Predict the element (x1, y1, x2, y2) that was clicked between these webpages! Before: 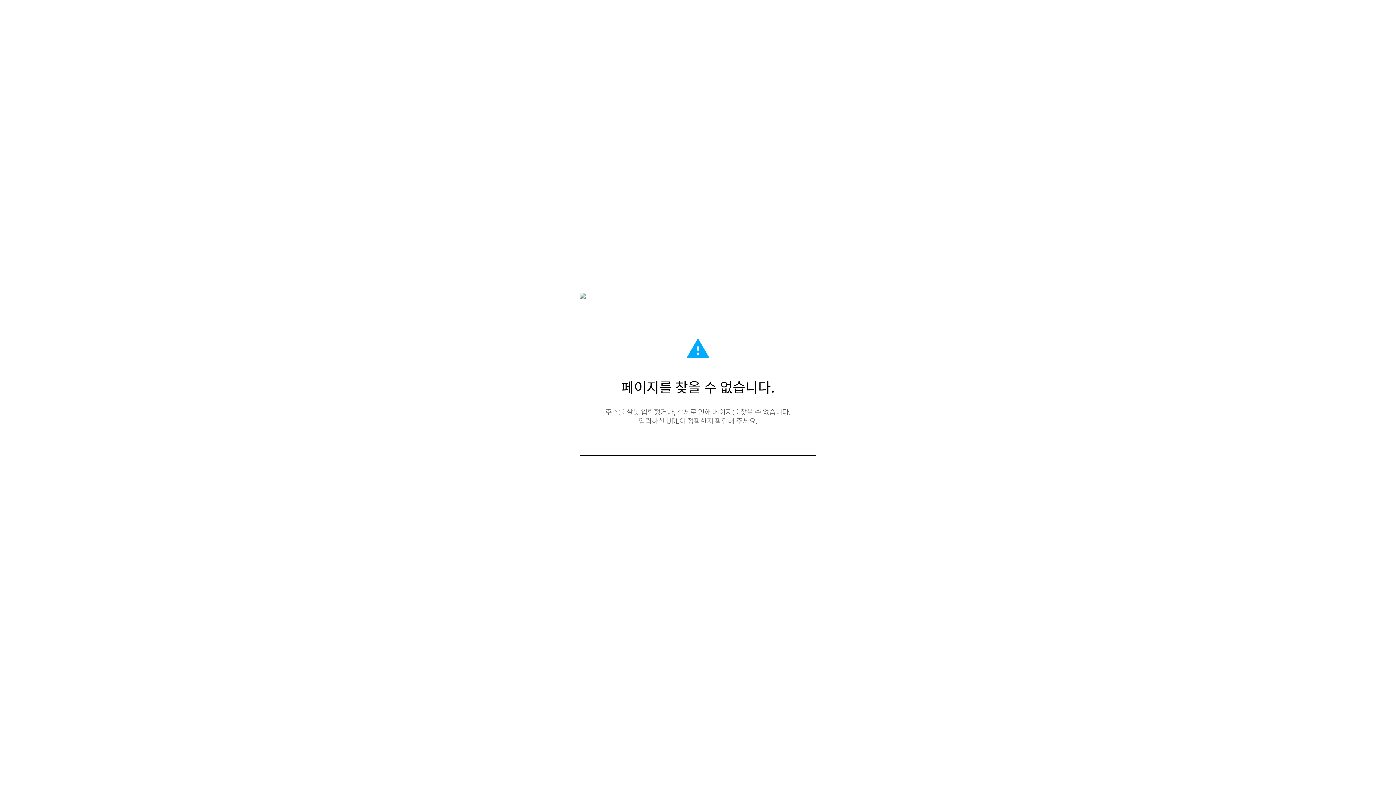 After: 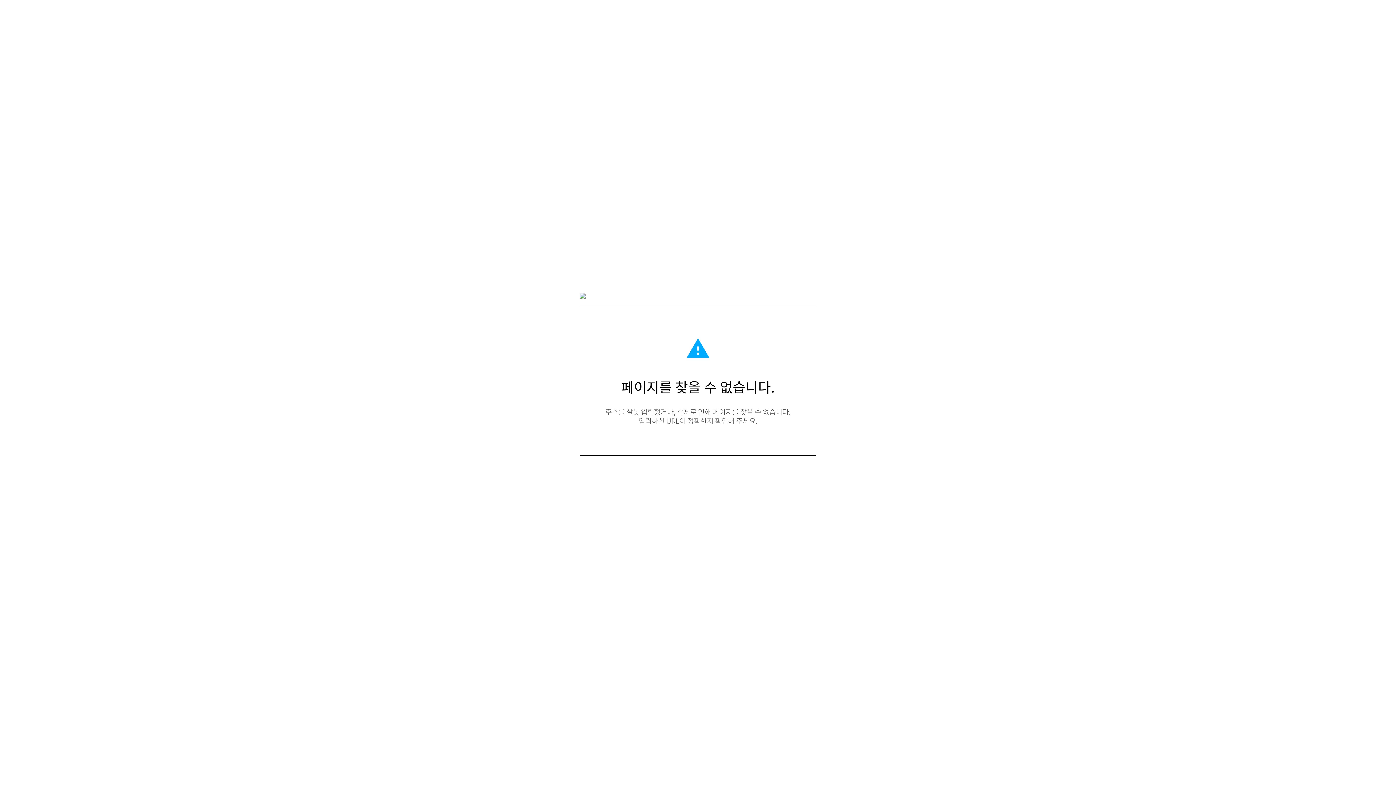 Action: bbox: (580, 293, 585, 300)